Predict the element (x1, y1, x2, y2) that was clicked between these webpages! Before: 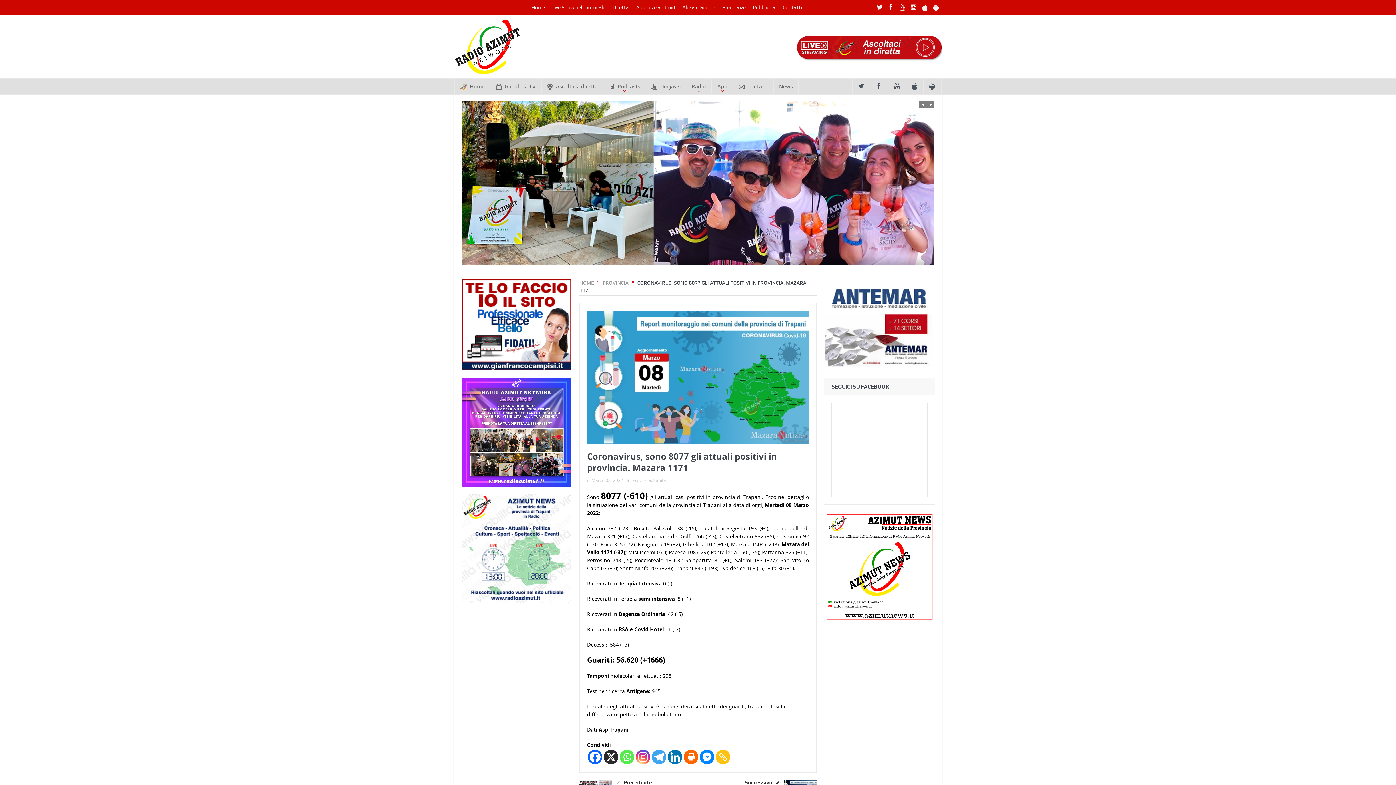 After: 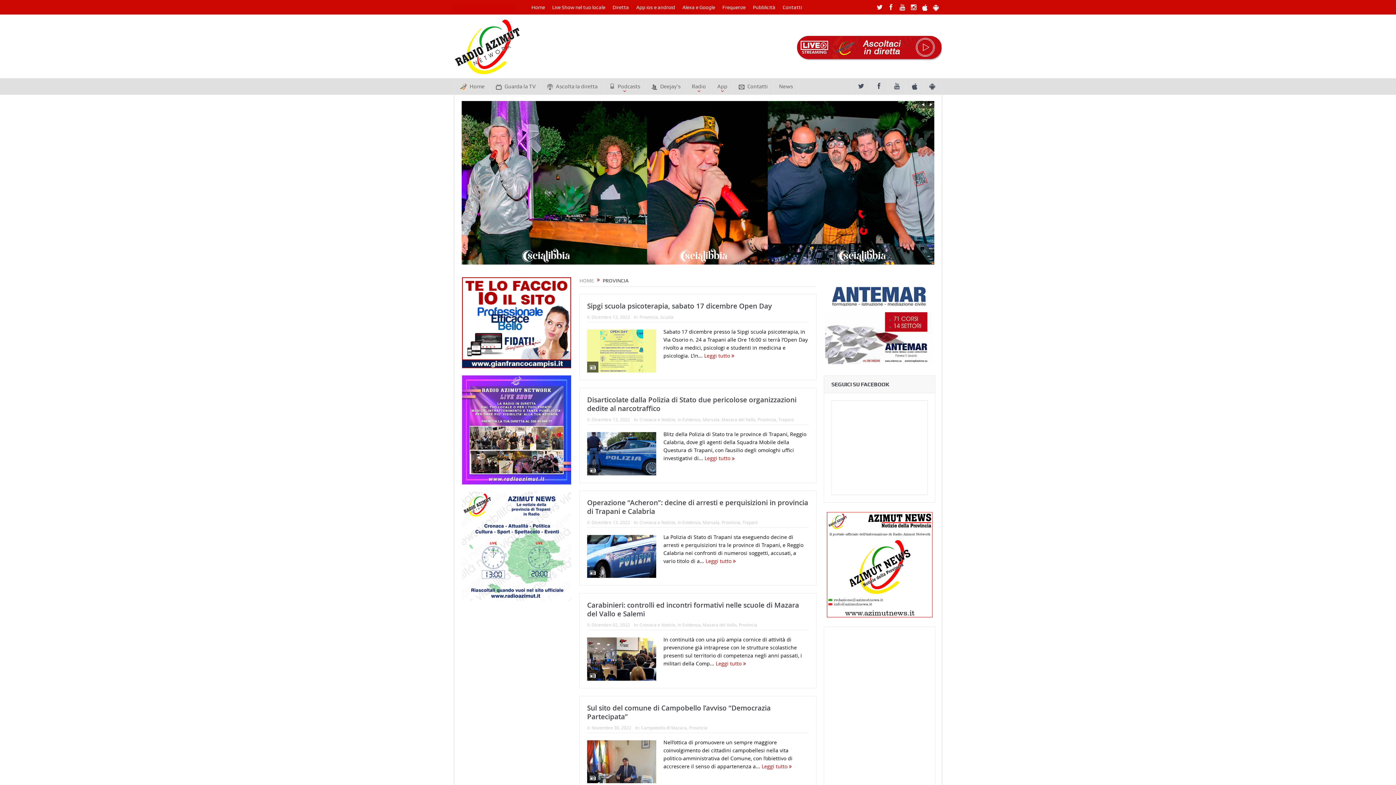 Action: label: Provincia bbox: (632, 477, 651, 483)